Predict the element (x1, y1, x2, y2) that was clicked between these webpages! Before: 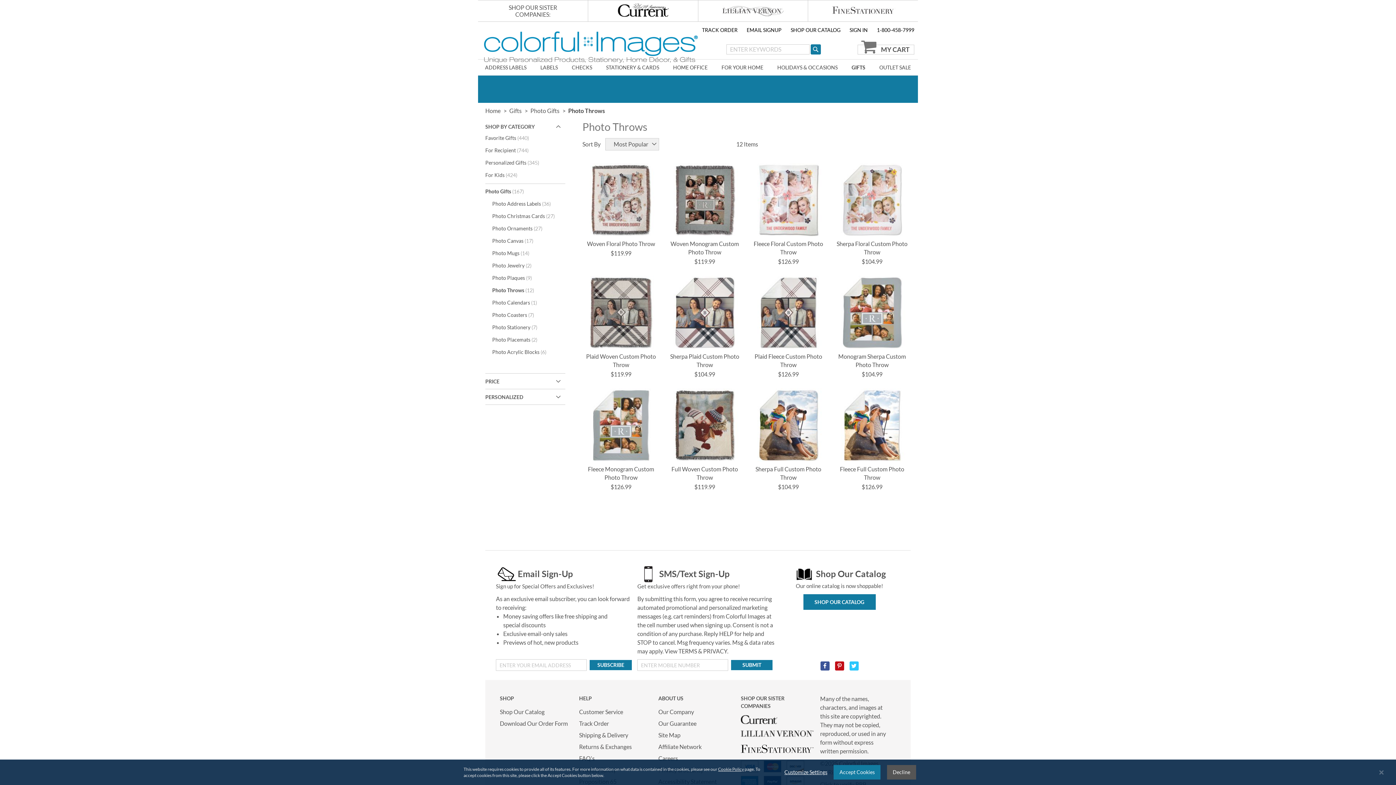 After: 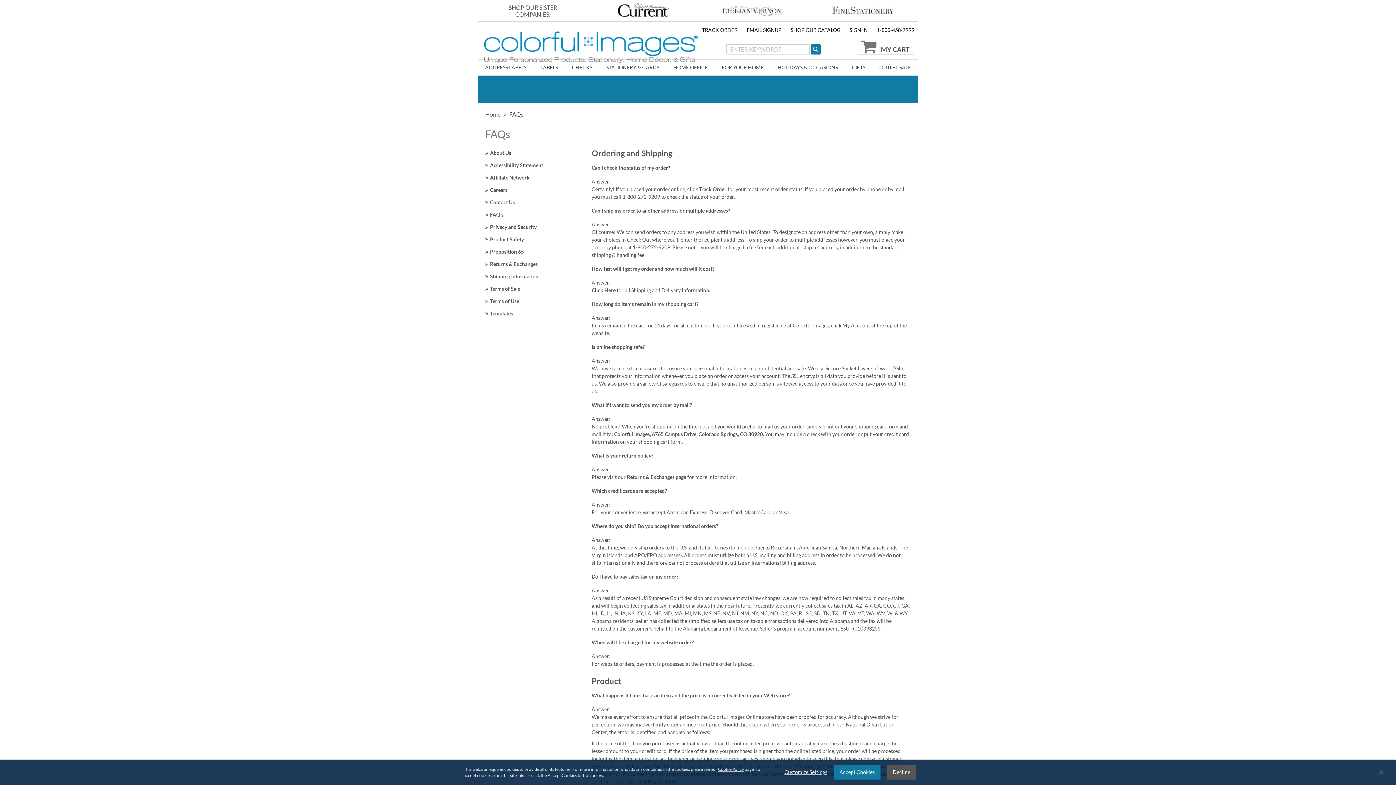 Action: bbox: (579, 751, 594, 765) label: FAQ's